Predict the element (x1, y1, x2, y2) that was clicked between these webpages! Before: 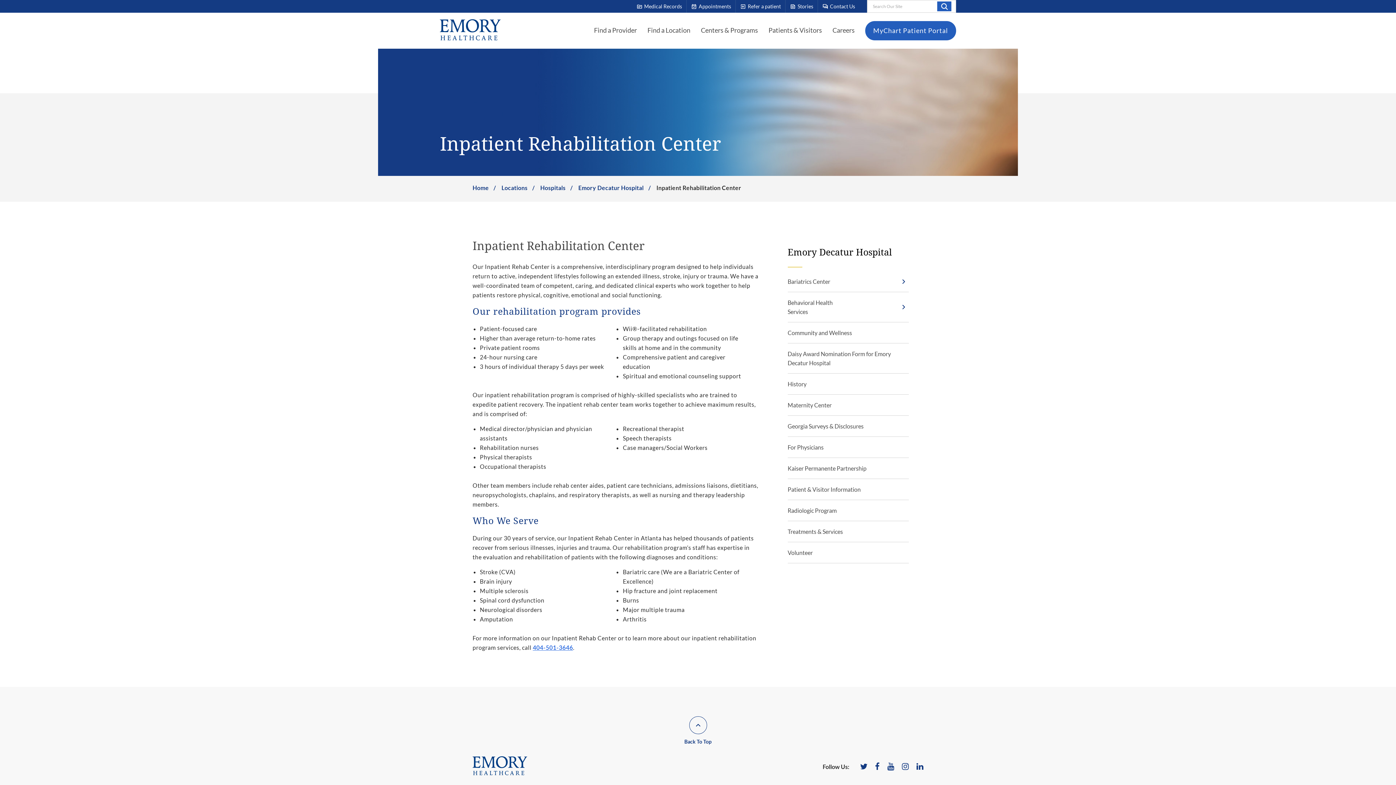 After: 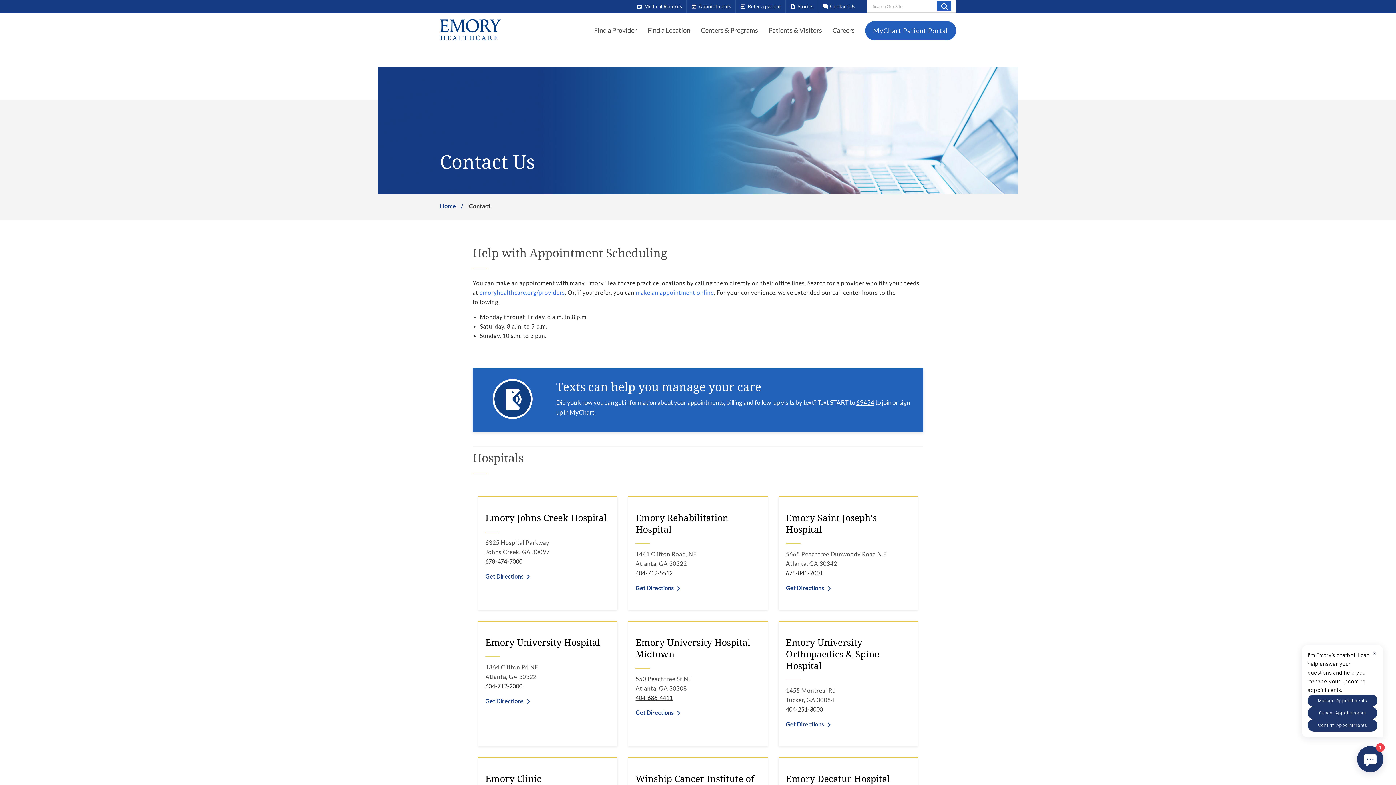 Action: label: forum
Contact Us bbox: (818, 0, 860, 12)